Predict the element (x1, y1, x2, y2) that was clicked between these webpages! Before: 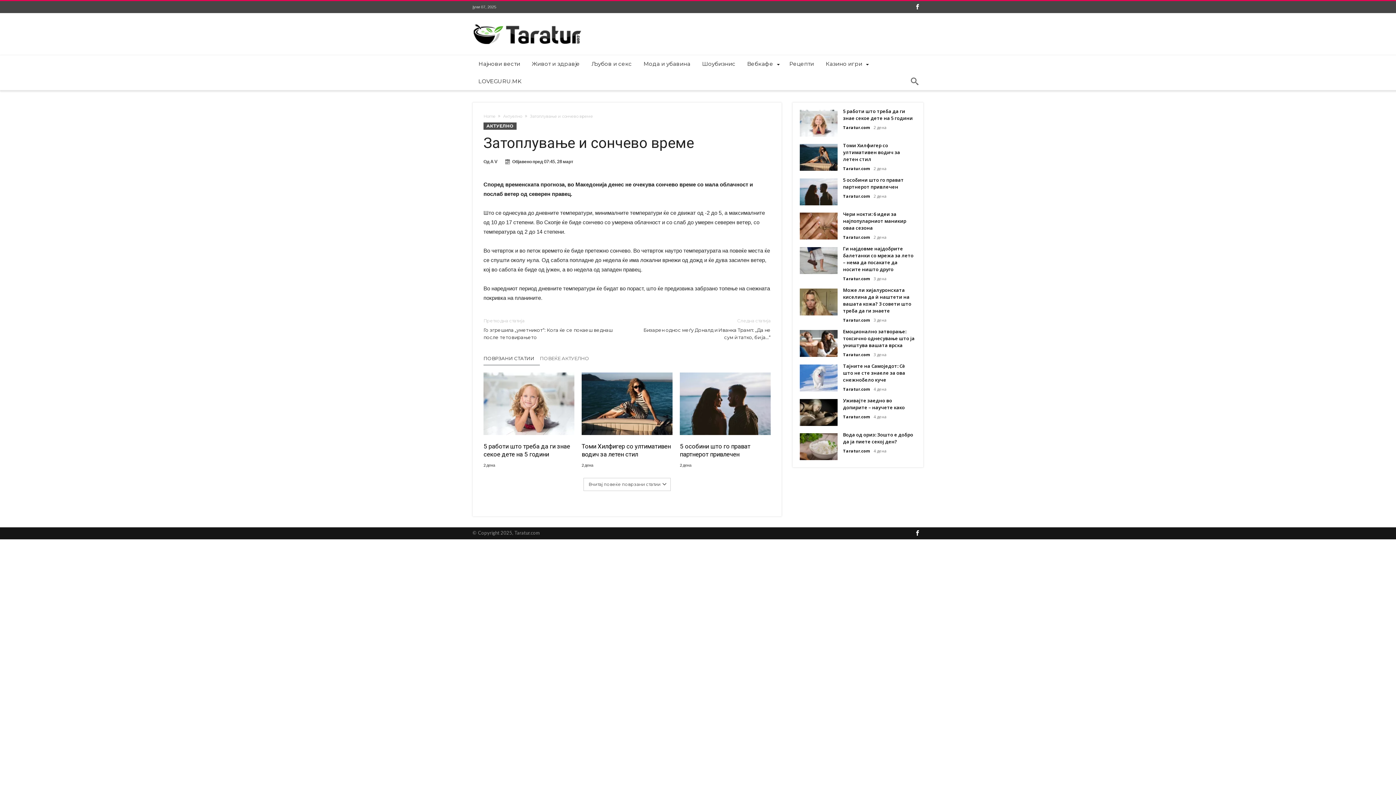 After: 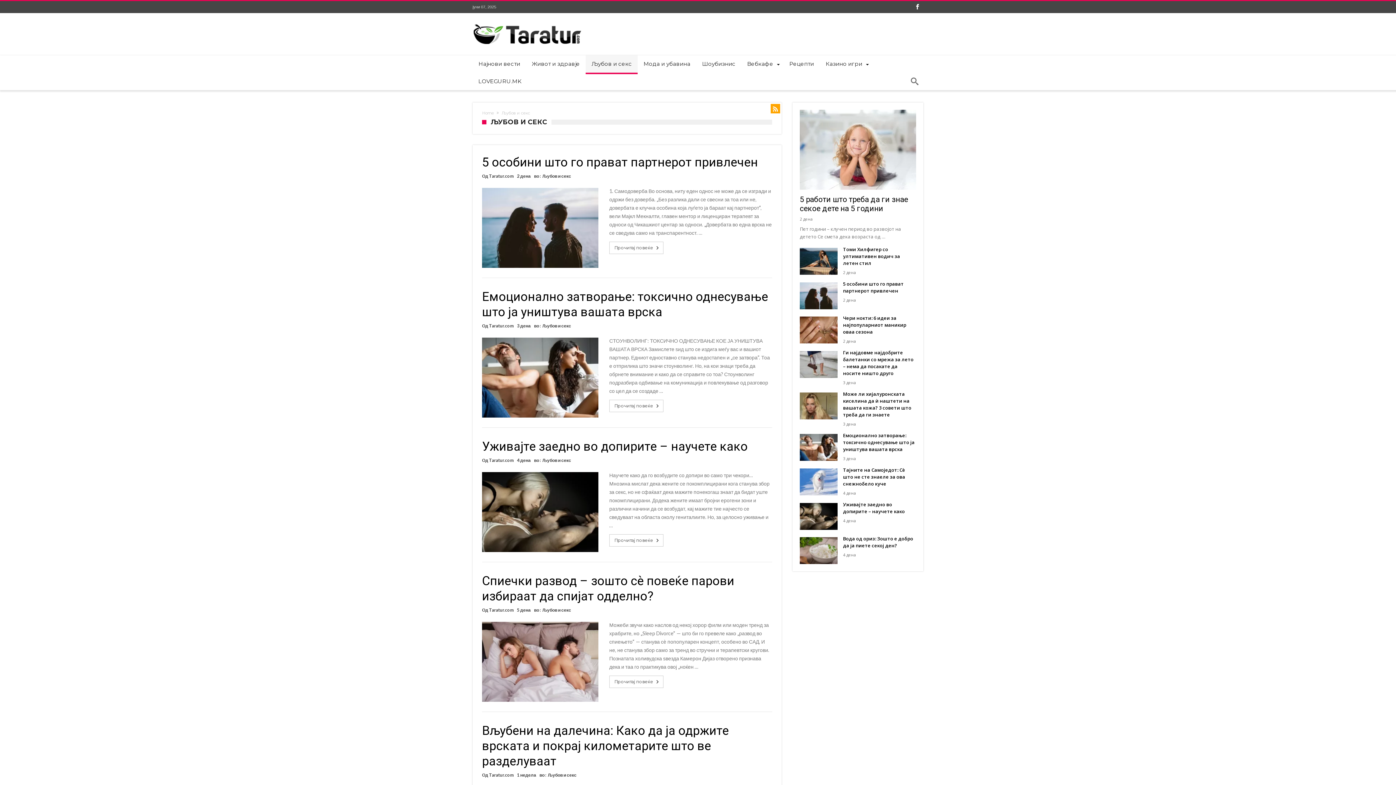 Action: label: Љубов и секс bbox: (585, 55, 637, 72)